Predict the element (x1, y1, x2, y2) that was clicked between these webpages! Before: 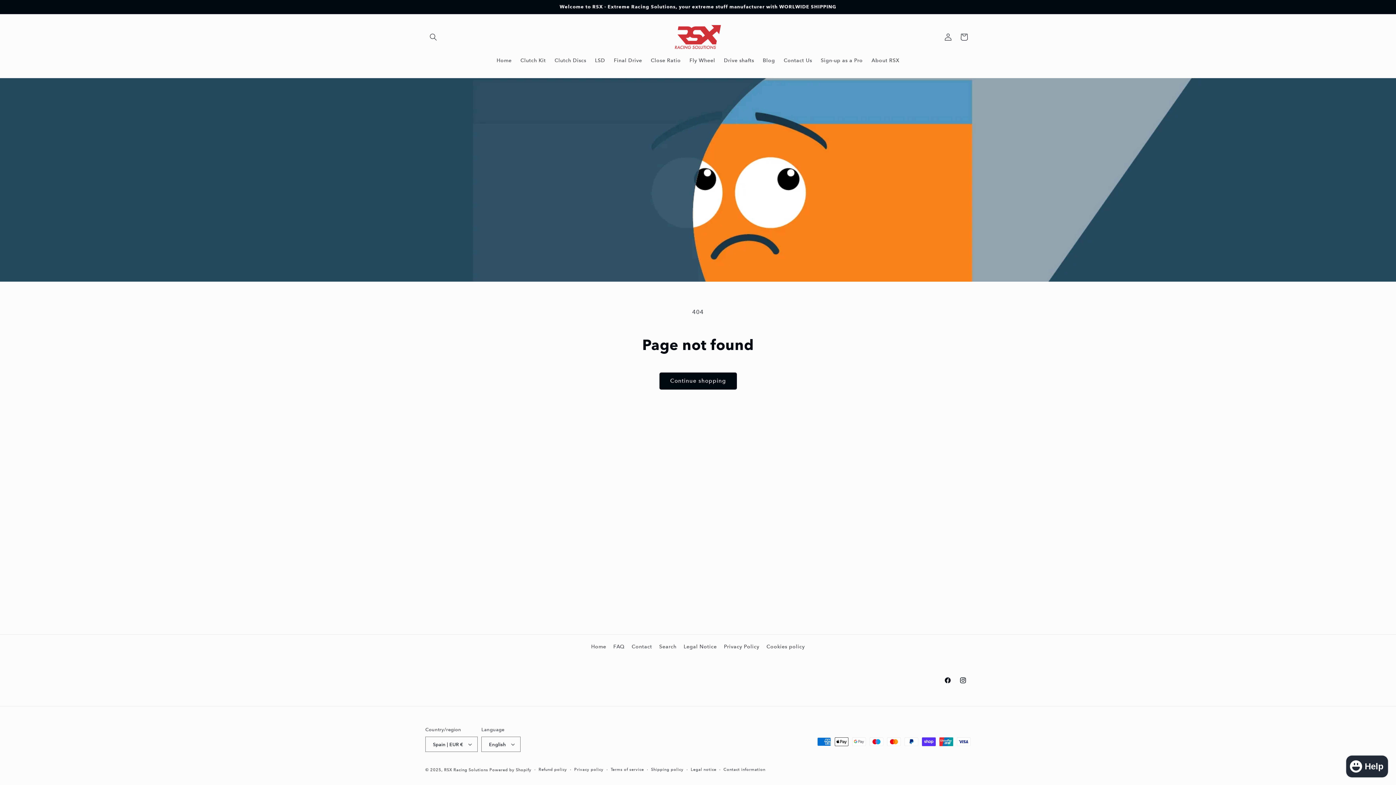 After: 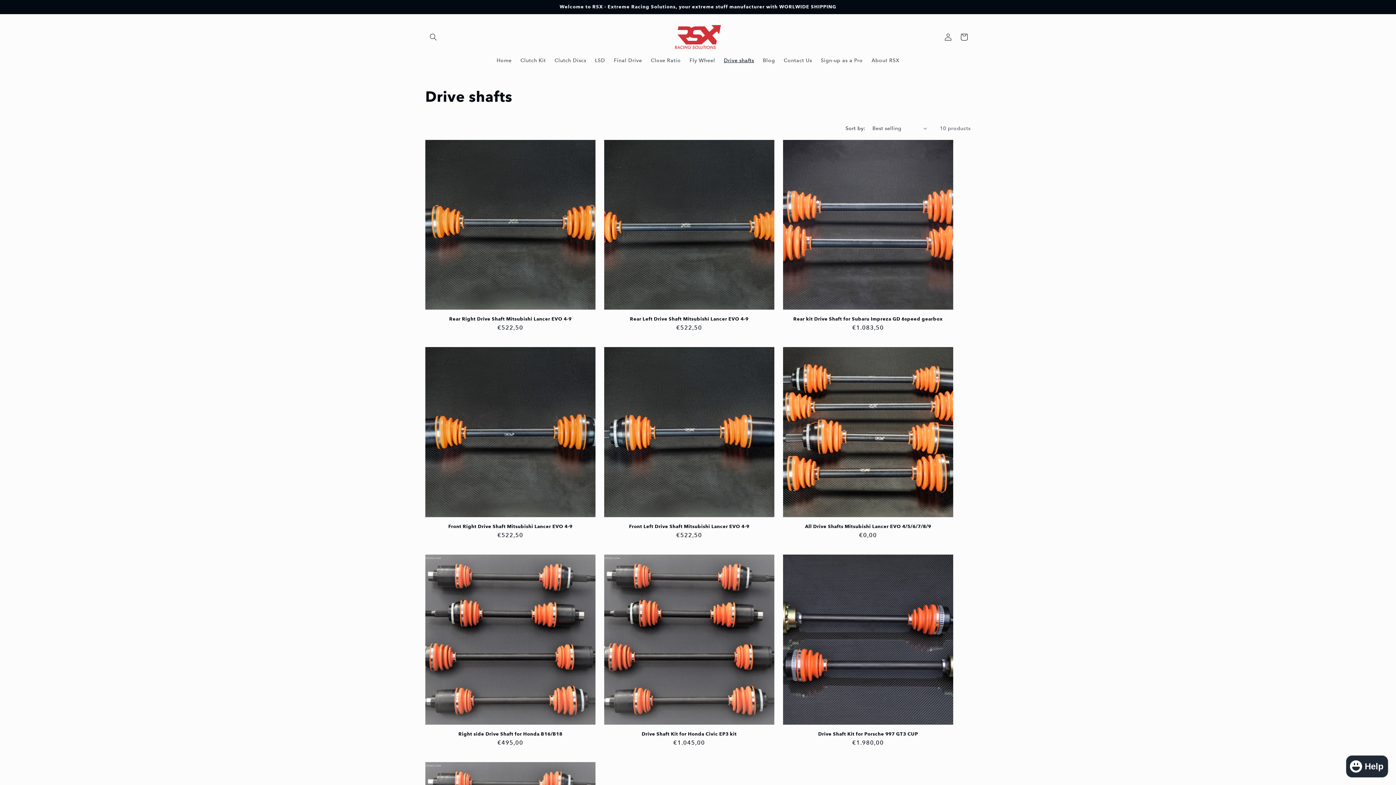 Action: label: Drive shafts bbox: (719, 52, 758, 67)